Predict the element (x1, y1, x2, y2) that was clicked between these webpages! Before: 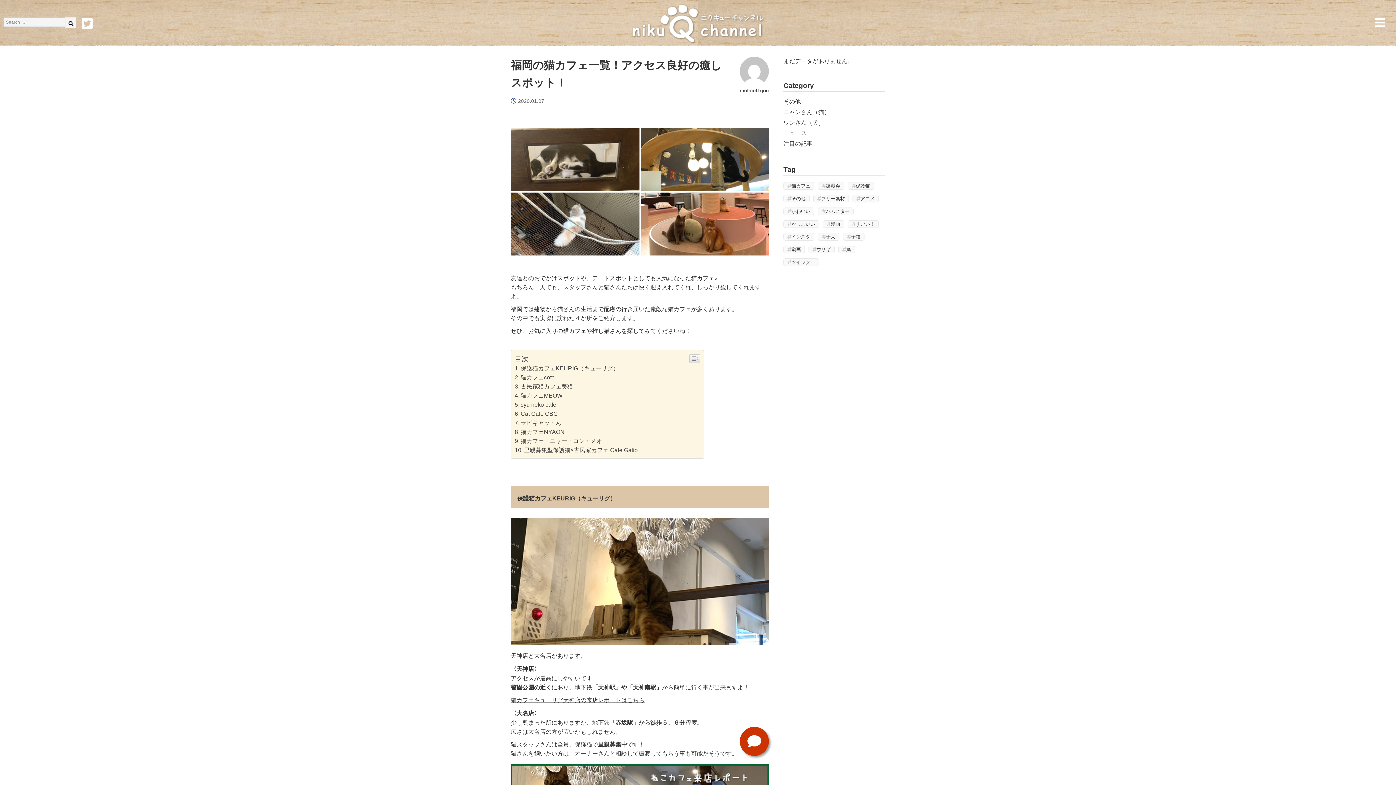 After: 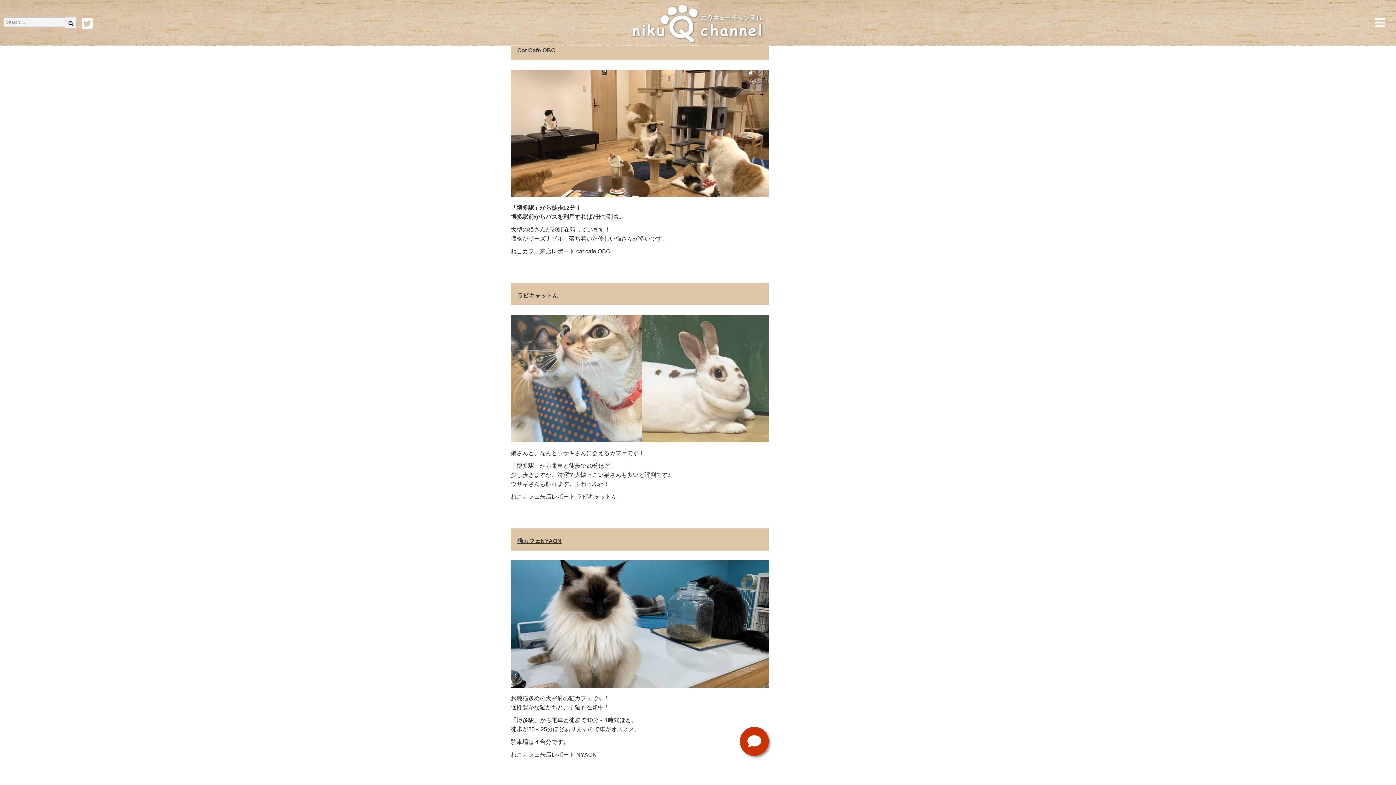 Action: bbox: (514, 410, 557, 417) label: Cat Cafe OBC